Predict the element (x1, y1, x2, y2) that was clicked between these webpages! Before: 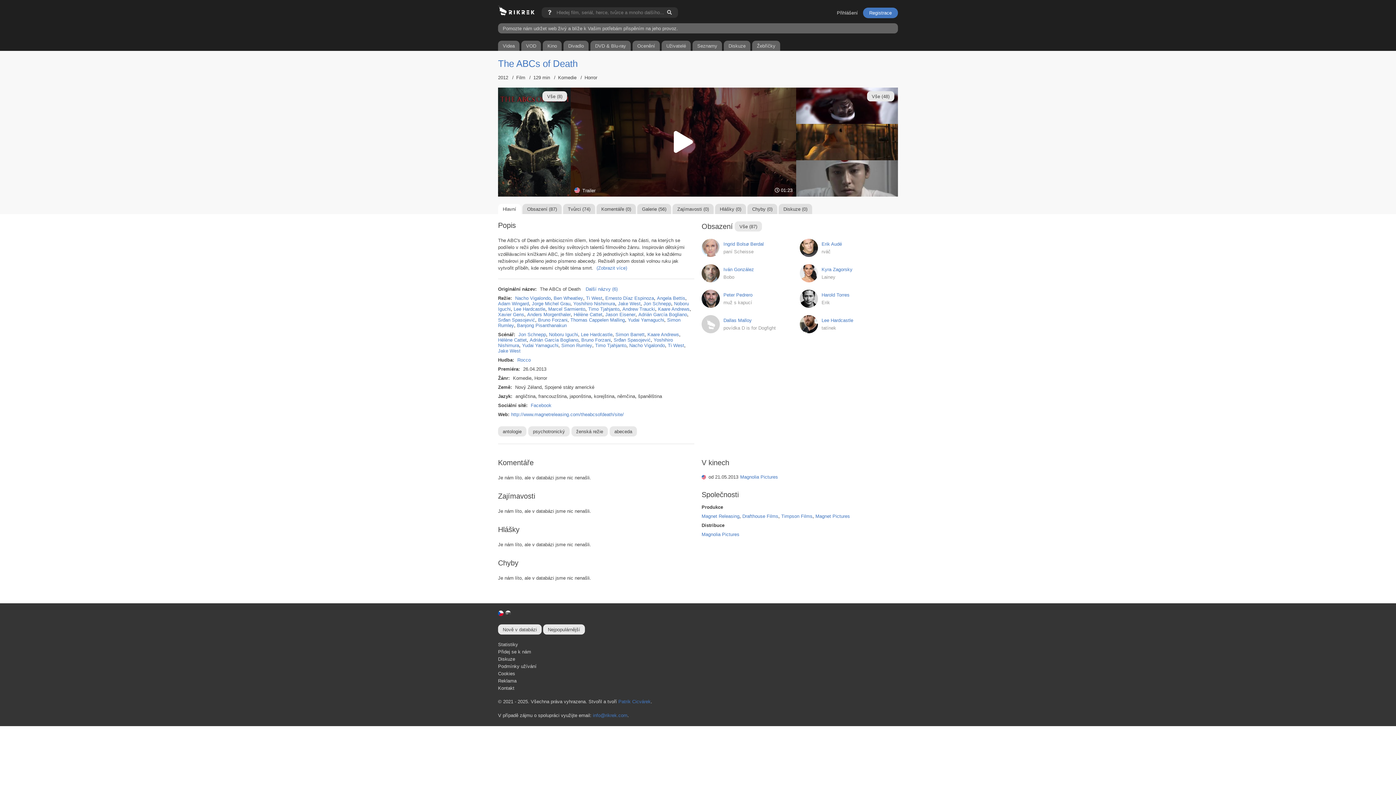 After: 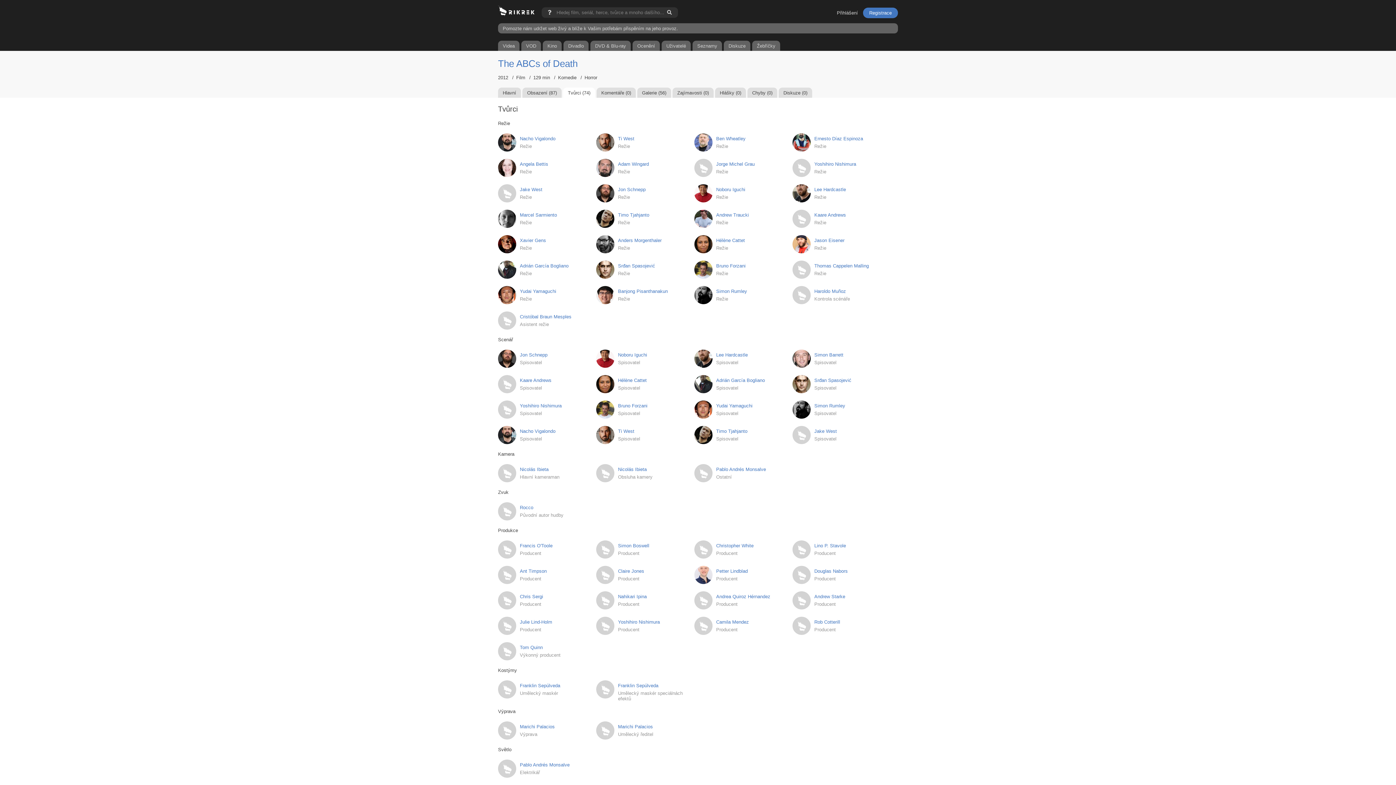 Action: label: Tvůrci (74)  bbox: (563, 206, 596, 211)